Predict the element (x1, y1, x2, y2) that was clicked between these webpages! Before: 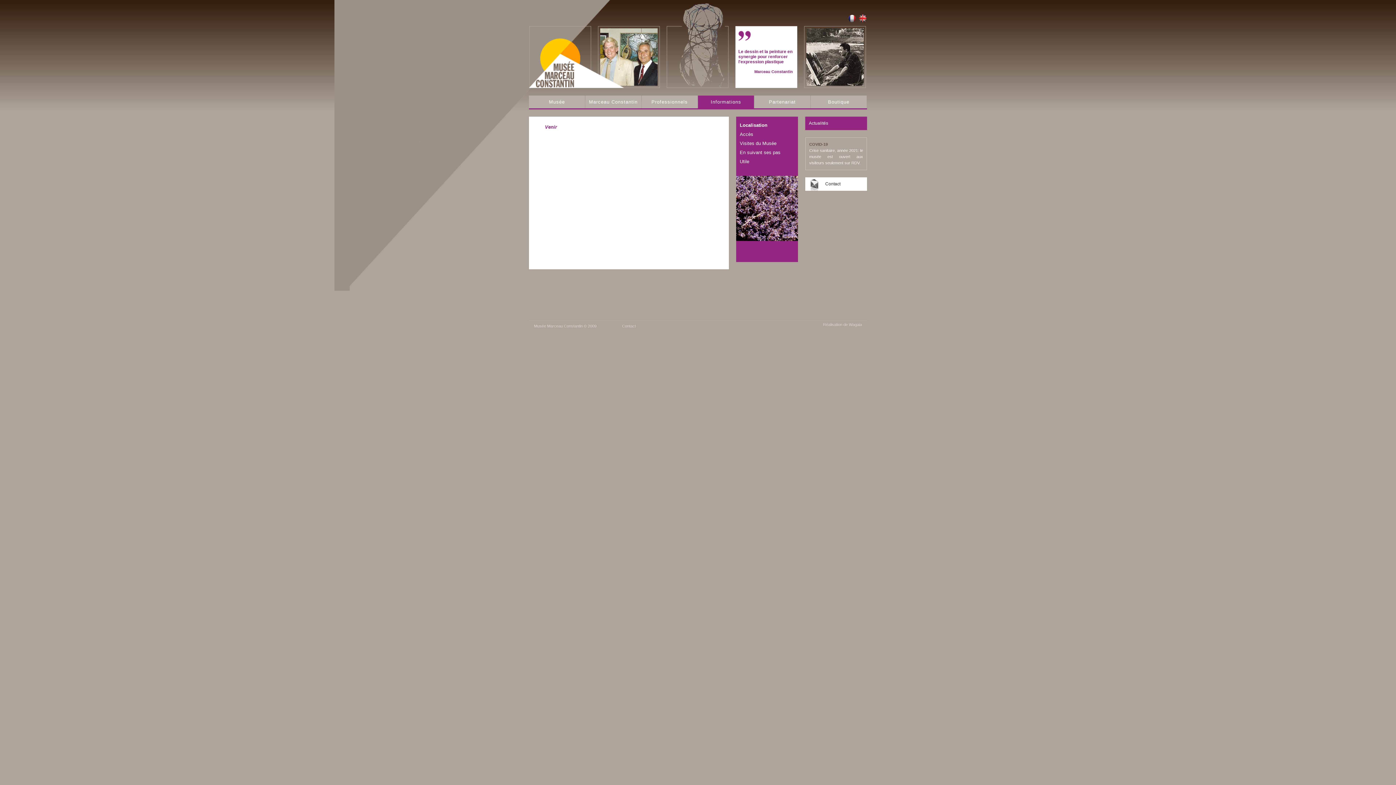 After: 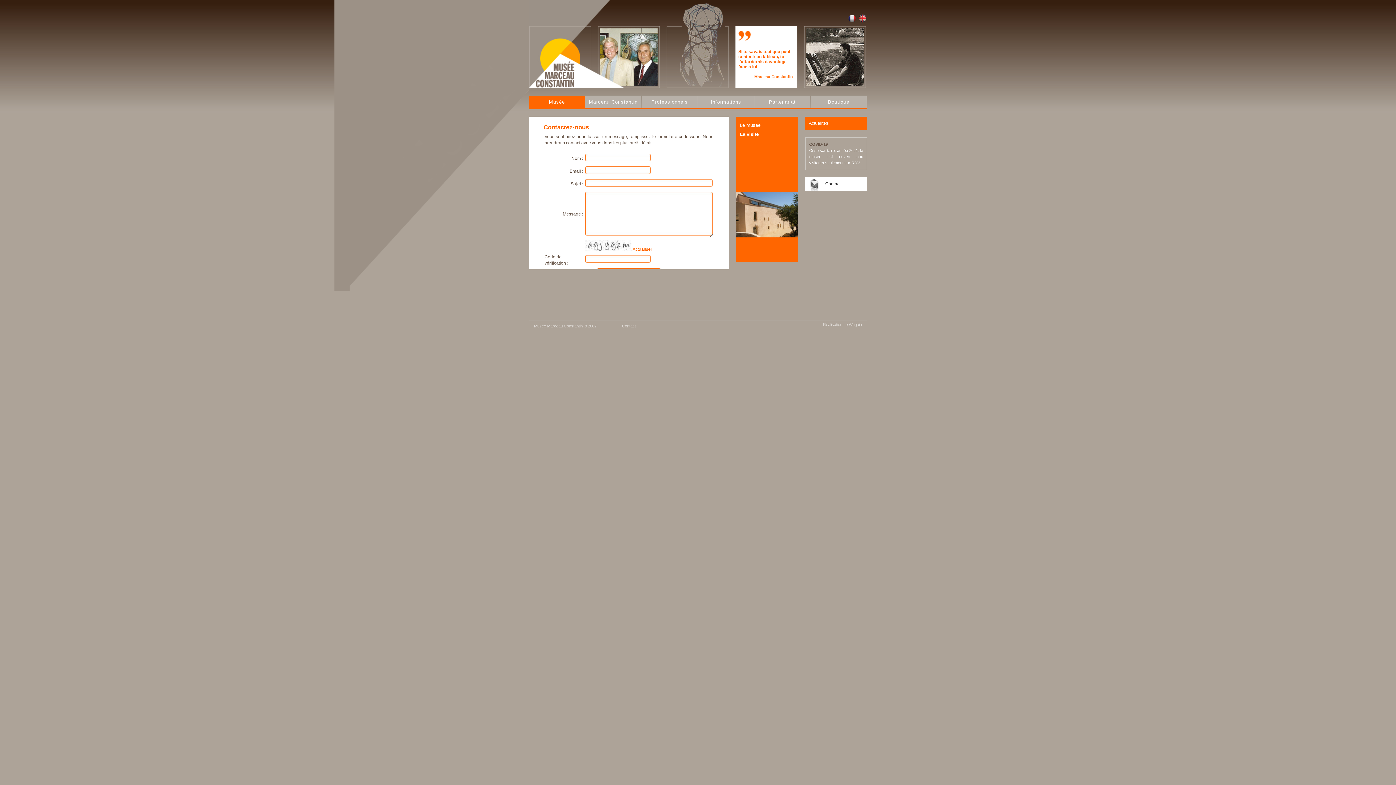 Action: label: Contact bbox: (622, 324, 636, 328)